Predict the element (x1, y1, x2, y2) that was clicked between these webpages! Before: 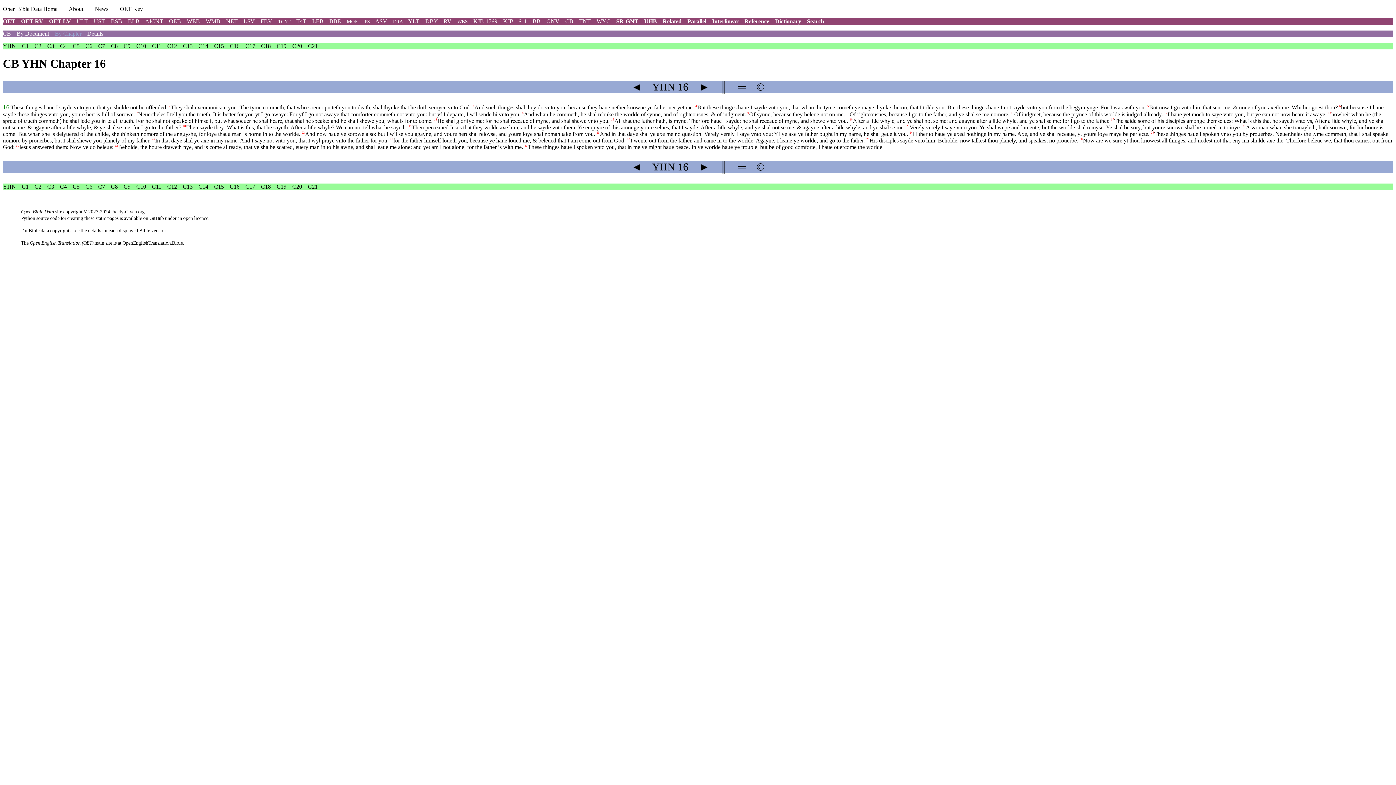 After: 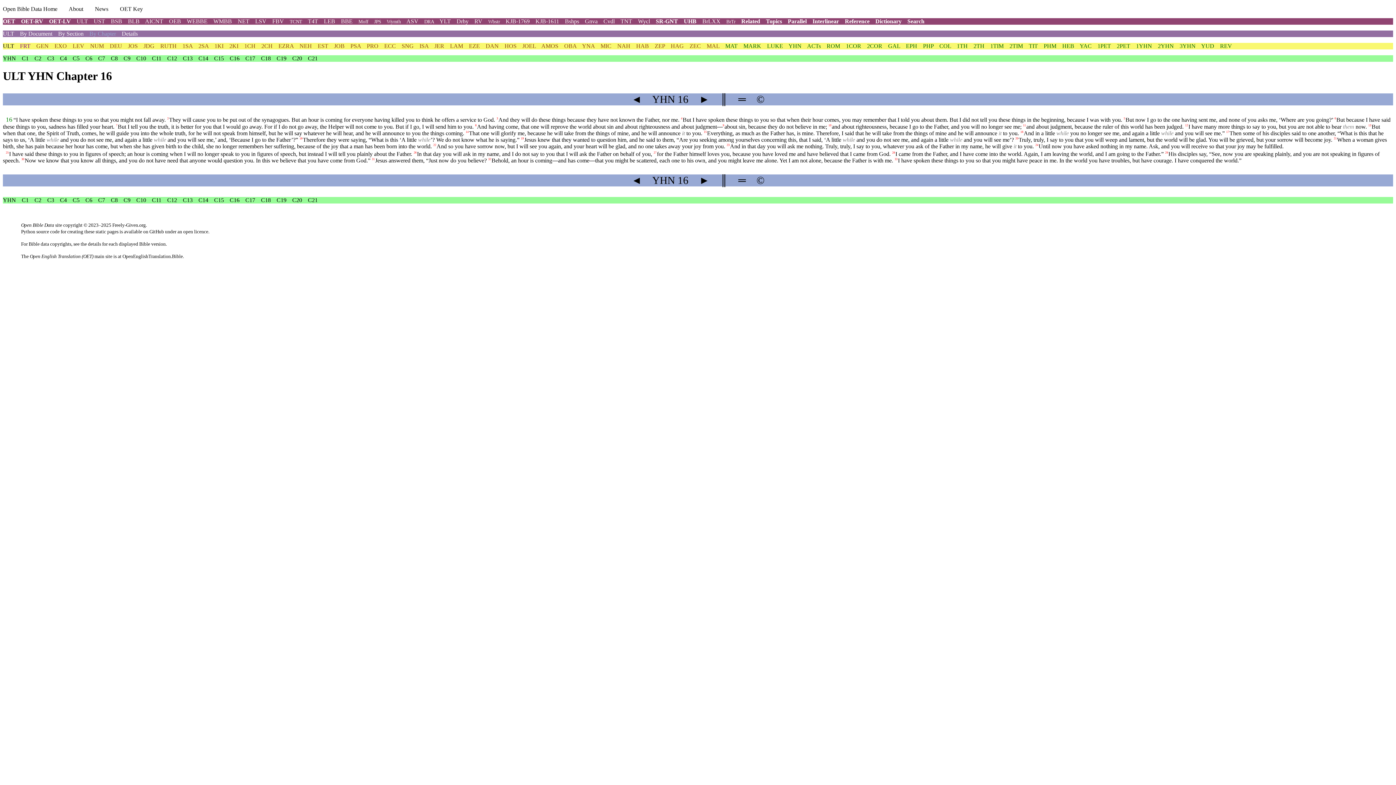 Action: bbox: (76, 18, 88, 24) label: ULT